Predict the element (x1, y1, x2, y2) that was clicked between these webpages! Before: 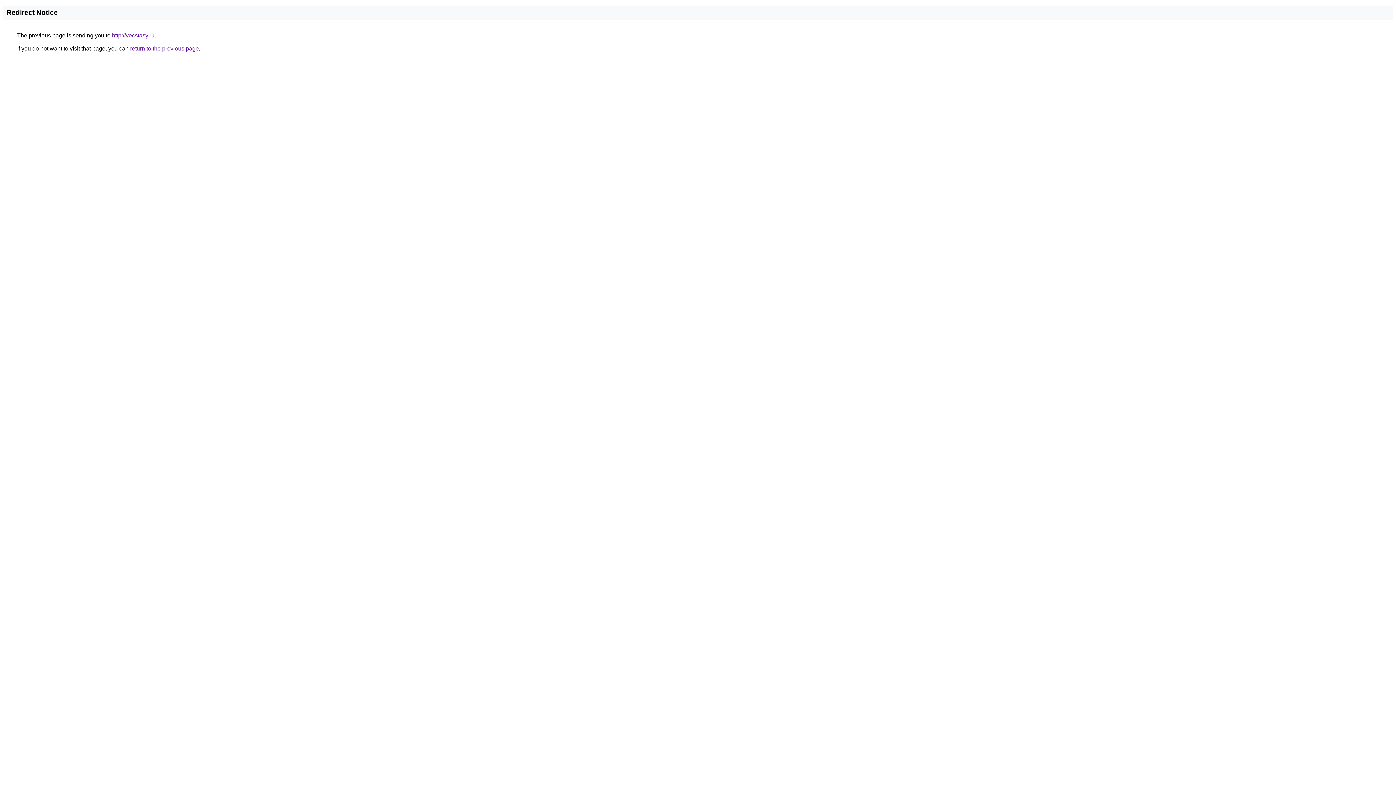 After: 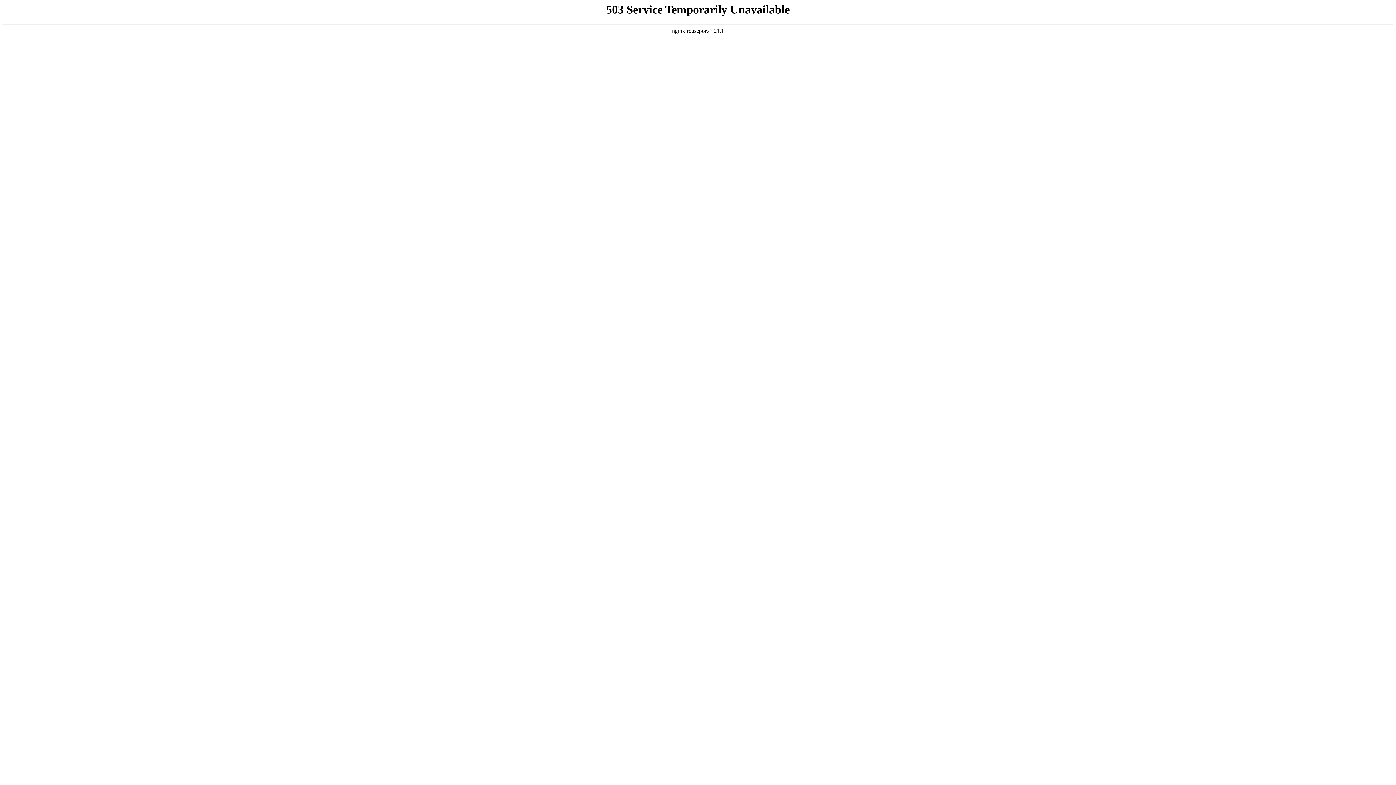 Action: bbox: (112, 32, 154, 38) label: http://vecstasy.ru